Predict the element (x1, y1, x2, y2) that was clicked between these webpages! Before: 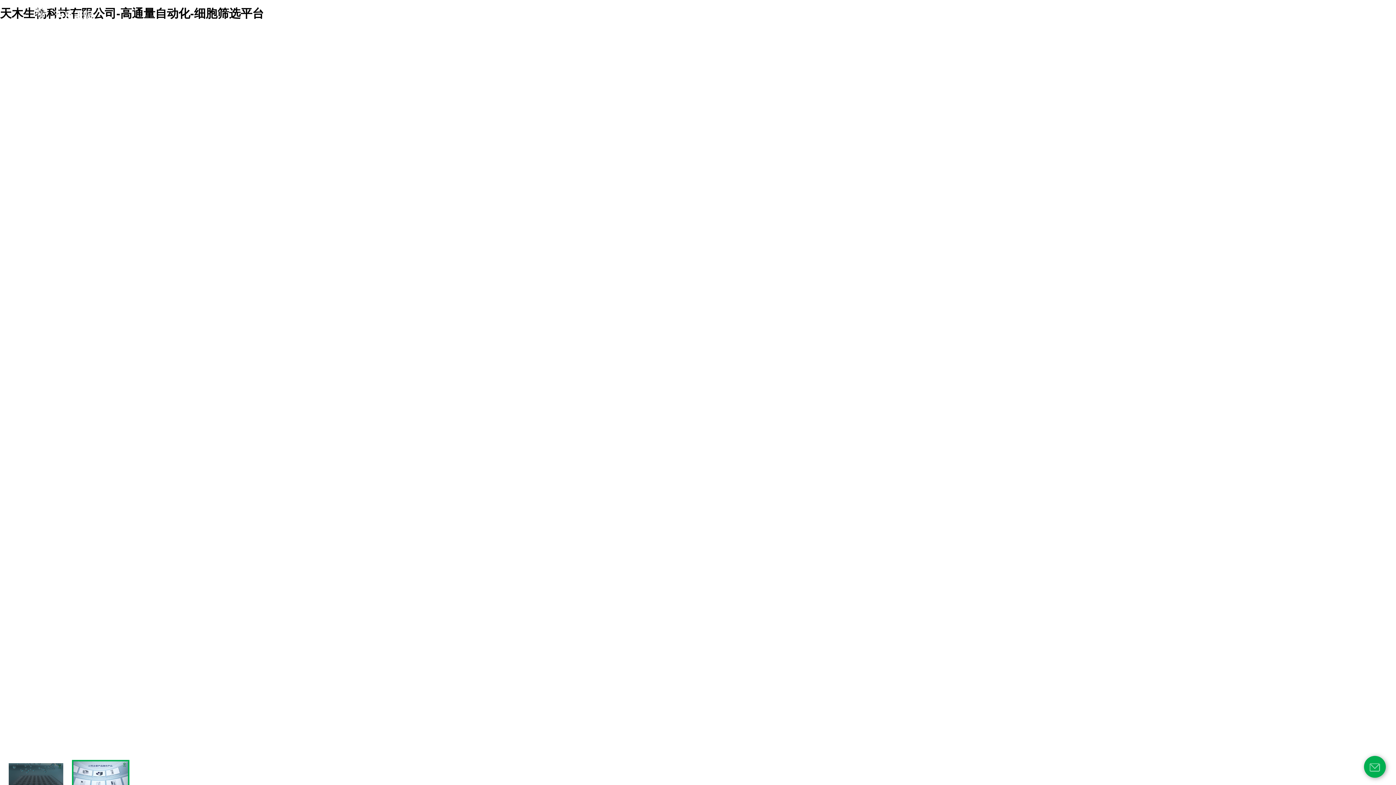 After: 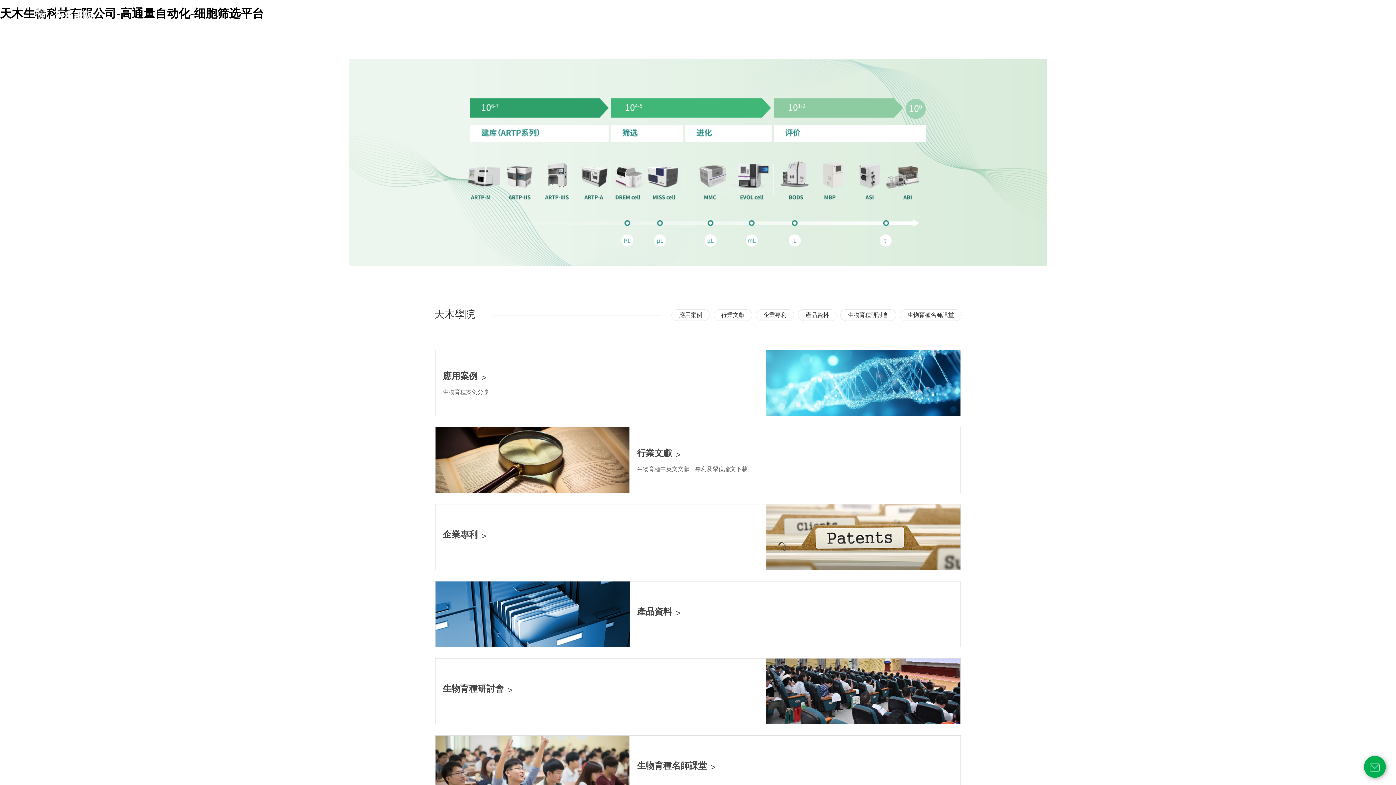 Action: label: 天木學(xué)院 bbox: (795, 0, 860, 30)